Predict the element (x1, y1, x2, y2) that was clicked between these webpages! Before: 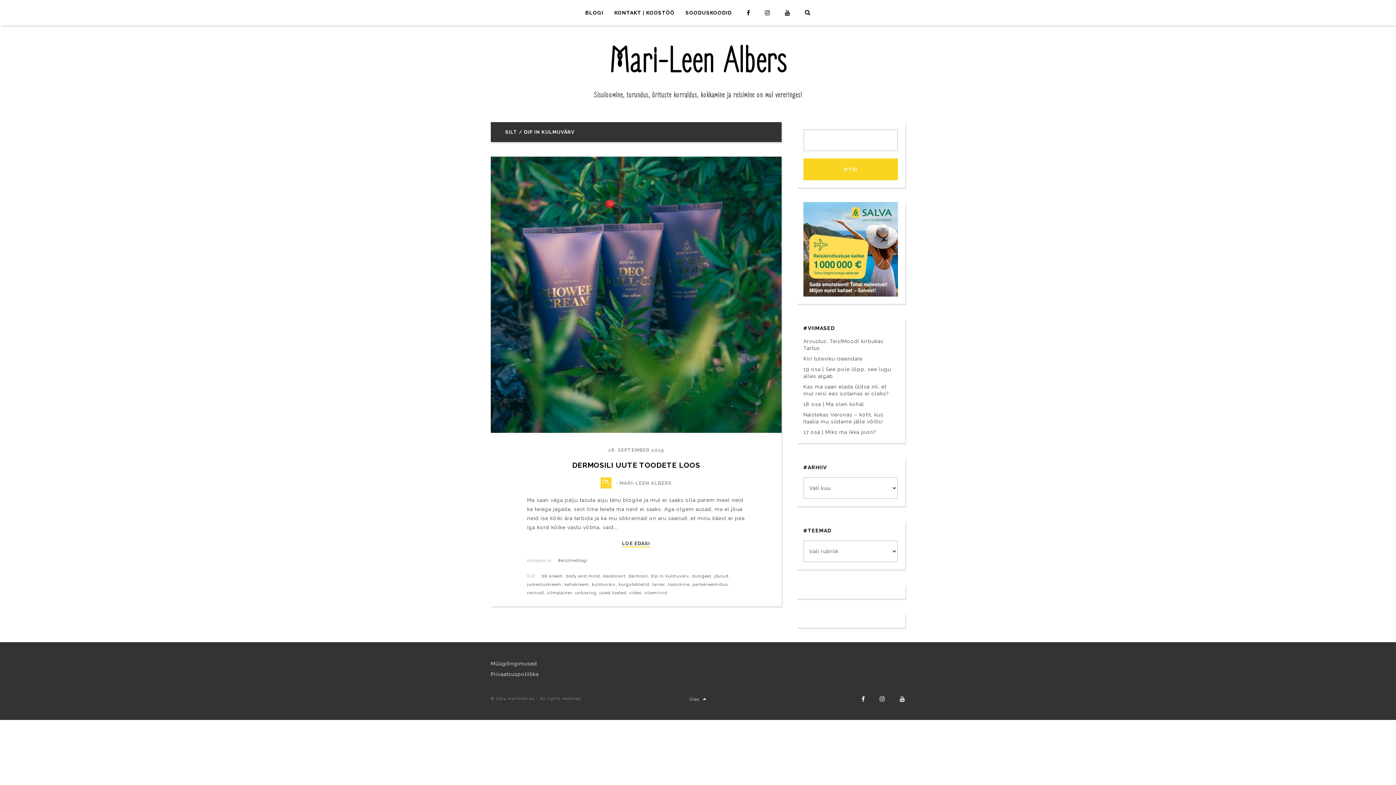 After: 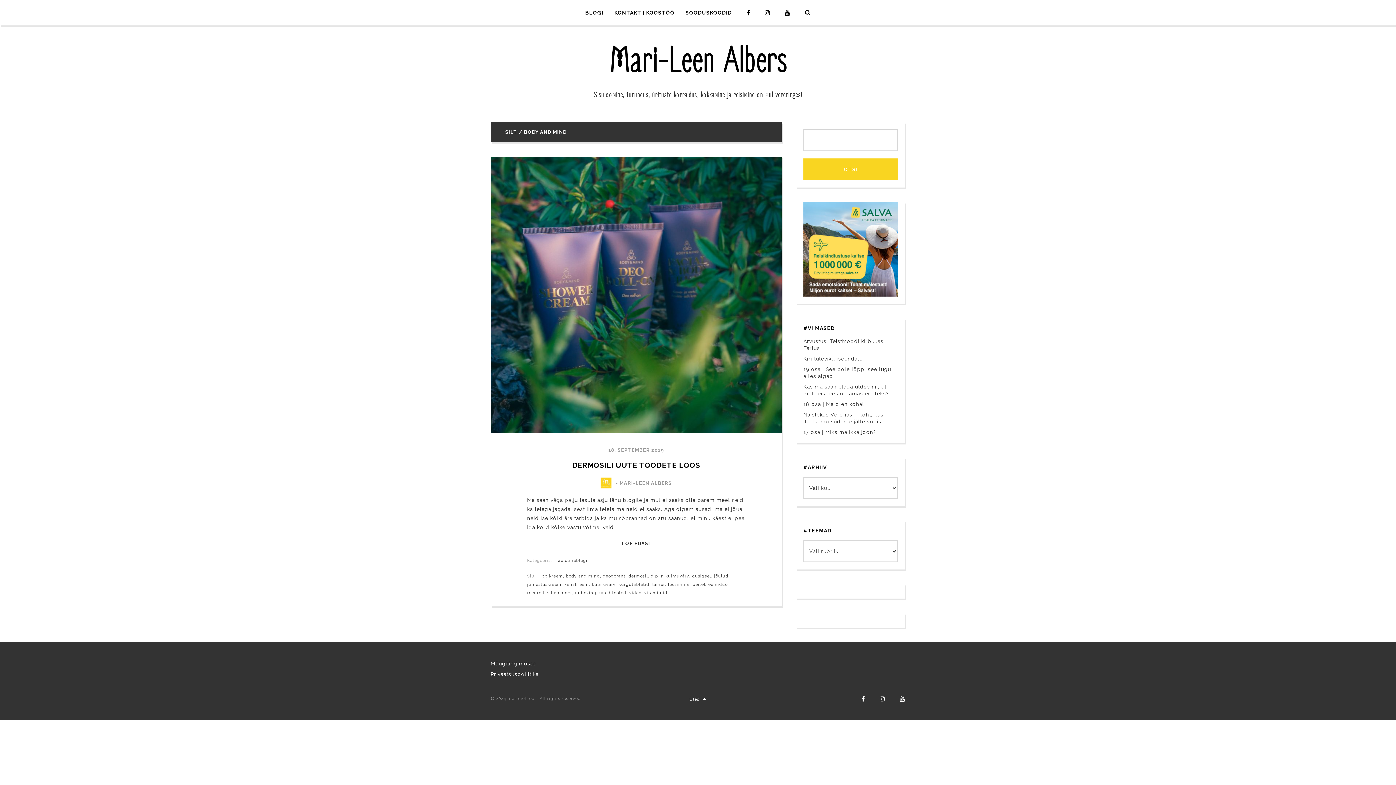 Action: bbox: (566, 574, 600, 578) label: body and mind